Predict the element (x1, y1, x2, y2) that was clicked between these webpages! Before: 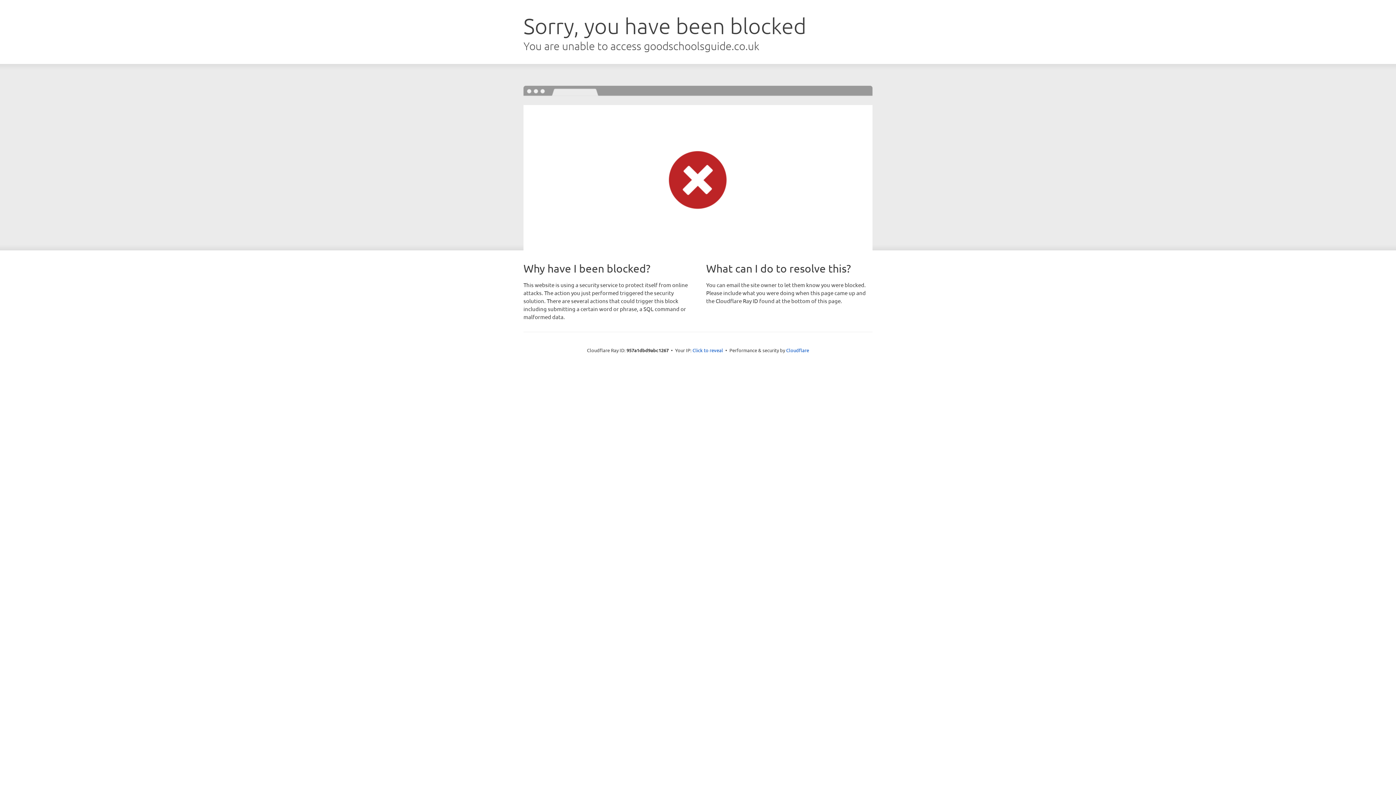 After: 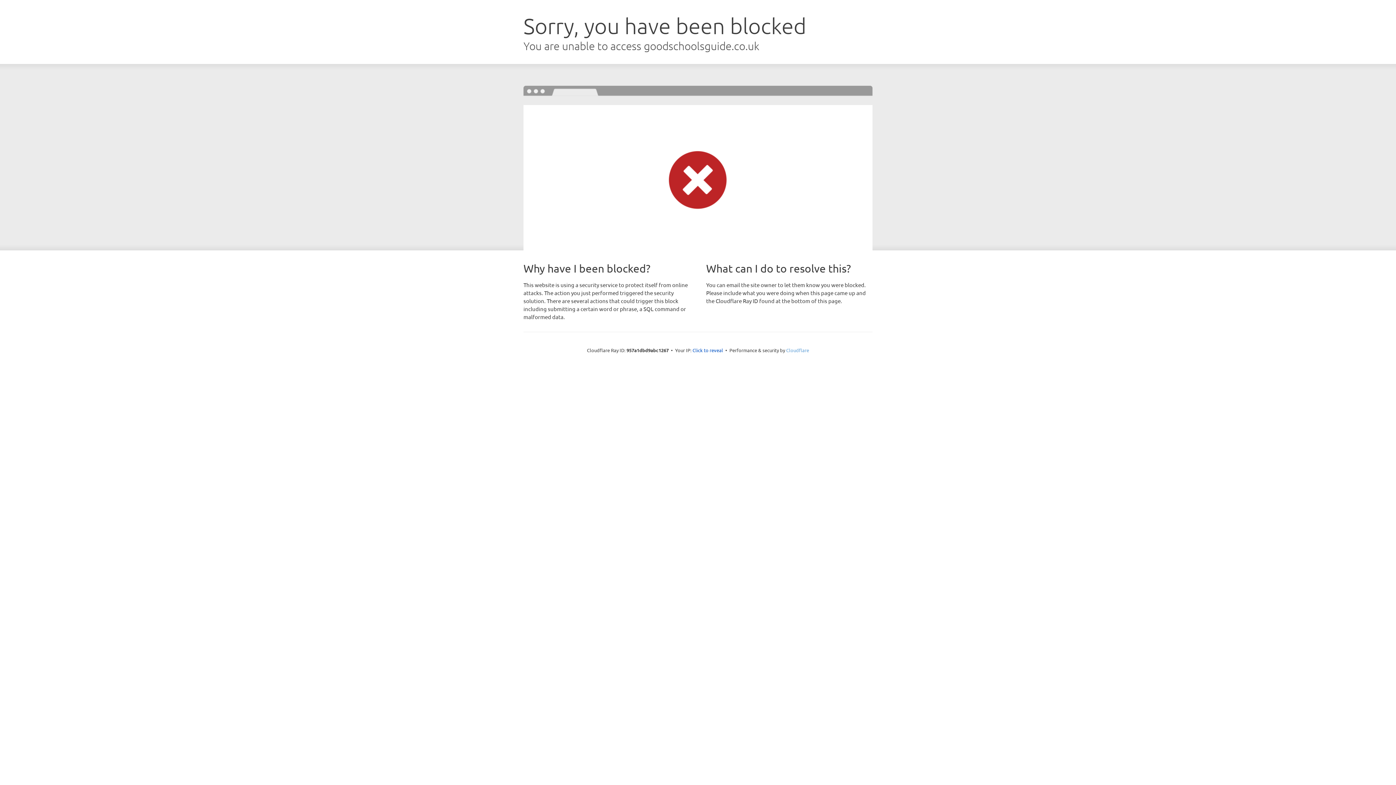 Action: label: Cloudflare bbox: (786, 347, 809, 353)